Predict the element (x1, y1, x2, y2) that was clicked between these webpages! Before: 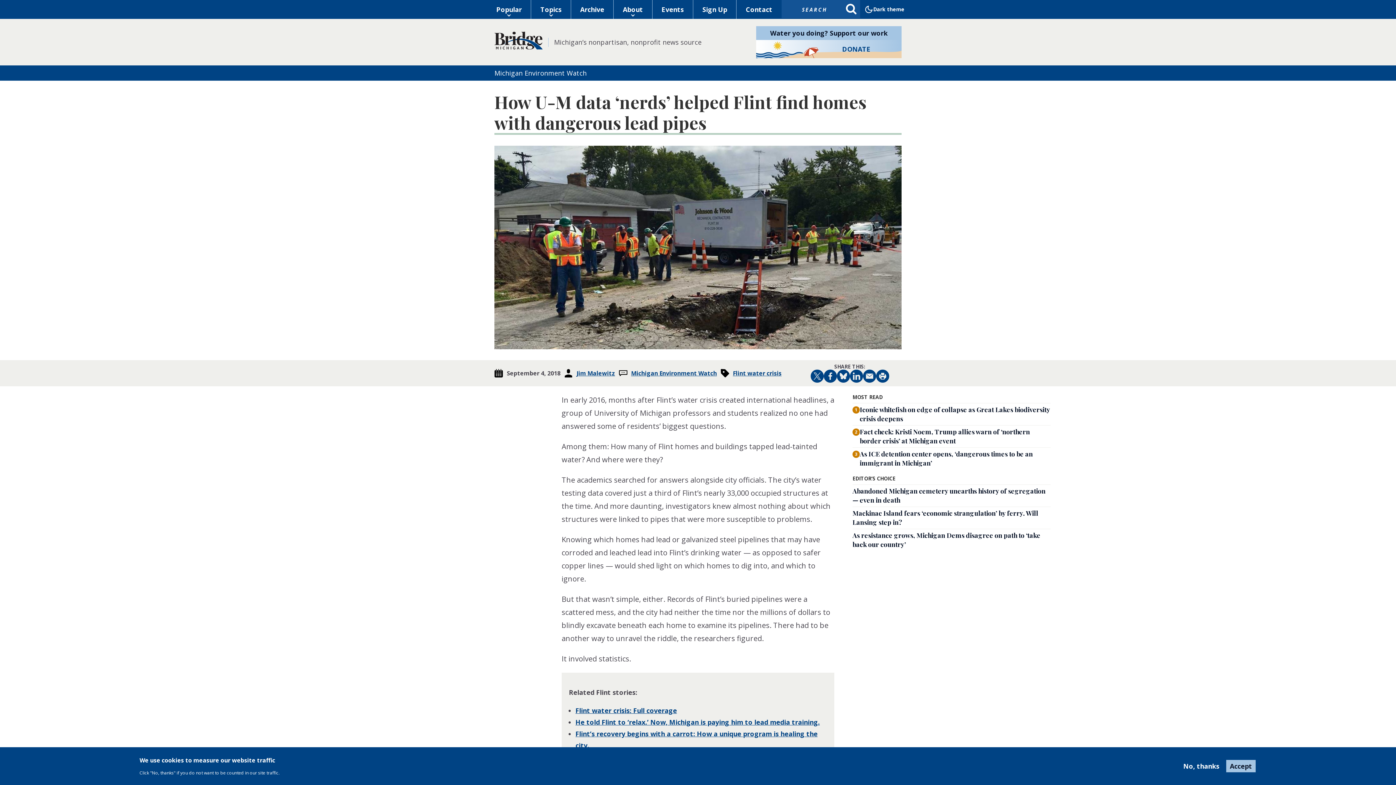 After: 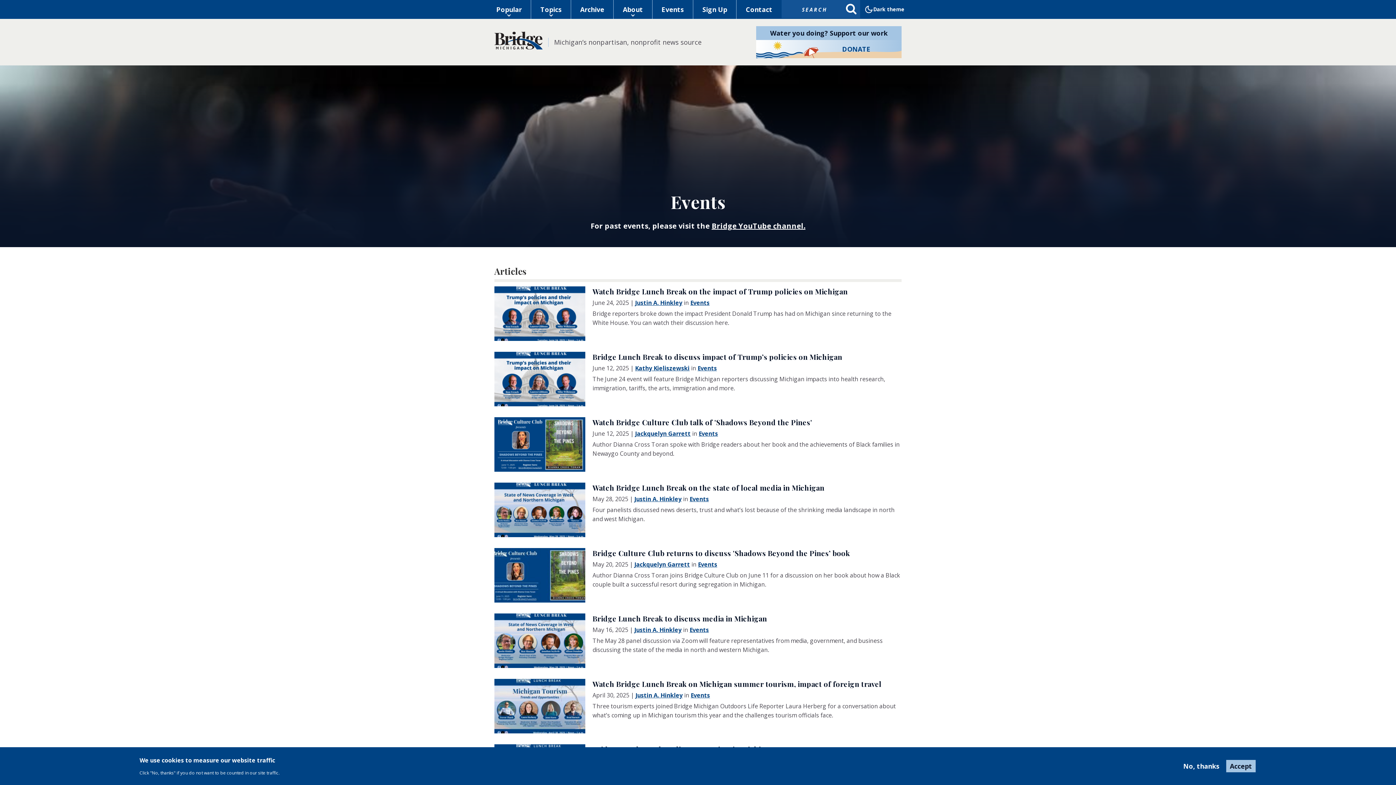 Action: bbox: (652, 0, 693, 18) label: Events